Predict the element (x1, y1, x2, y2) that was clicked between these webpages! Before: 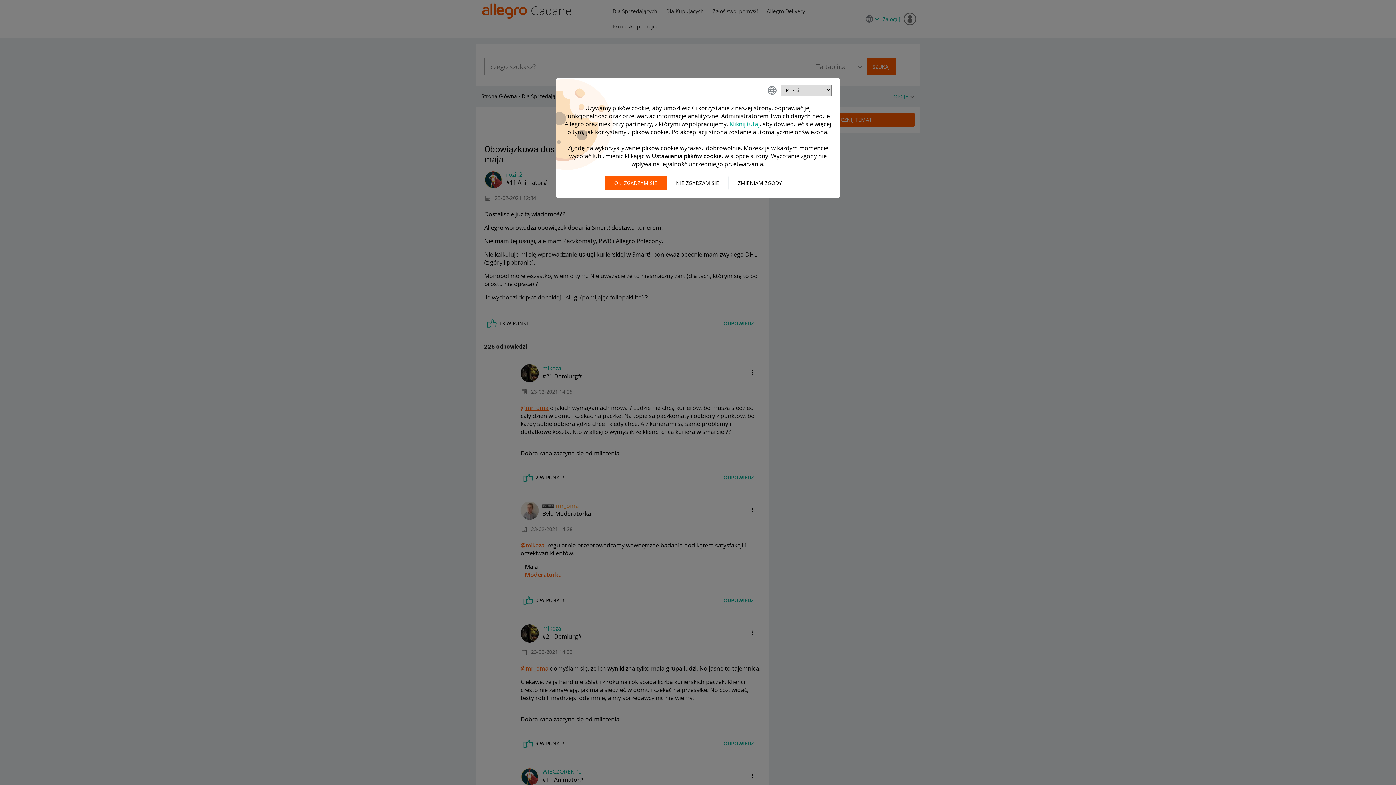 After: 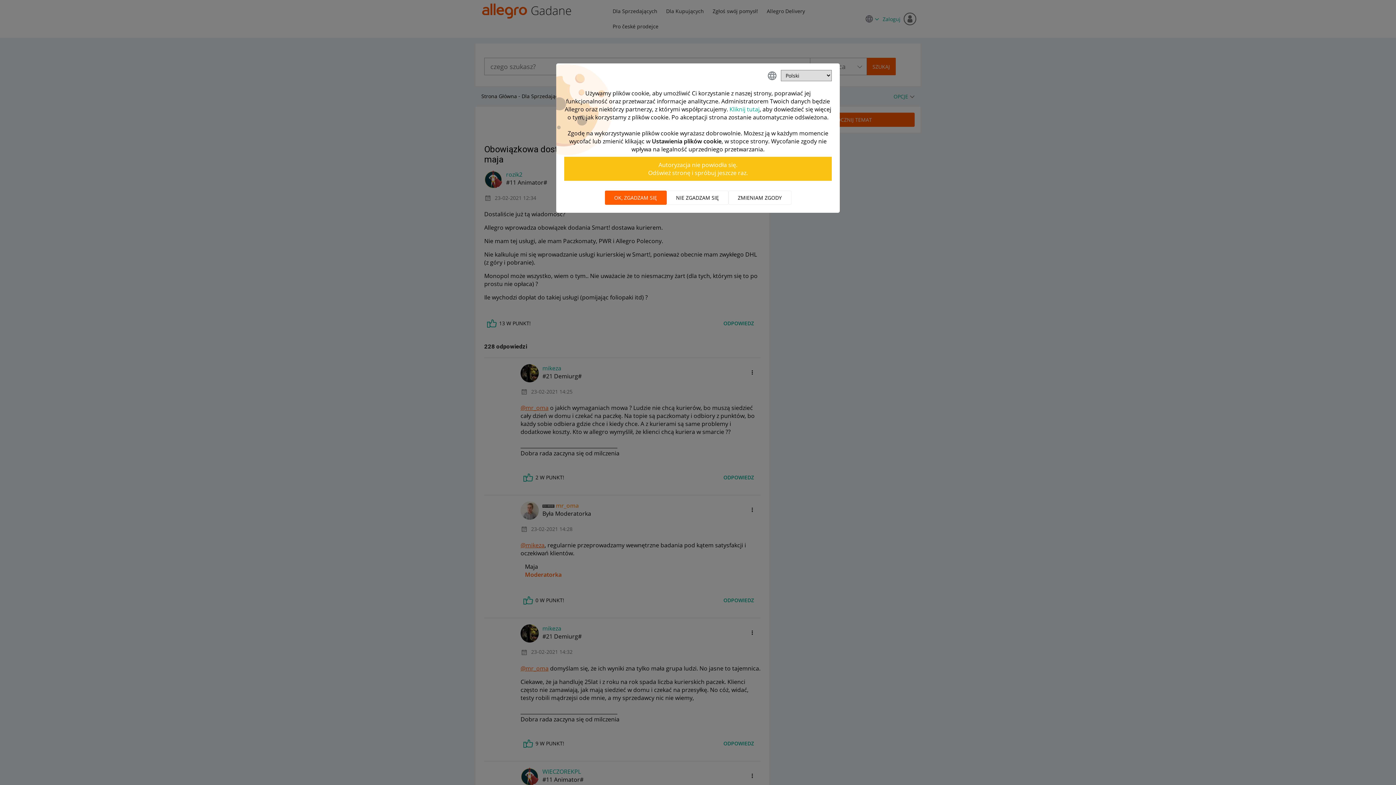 Action: label: OK, zgadzam się bbox: (604, 176, 666, 190)